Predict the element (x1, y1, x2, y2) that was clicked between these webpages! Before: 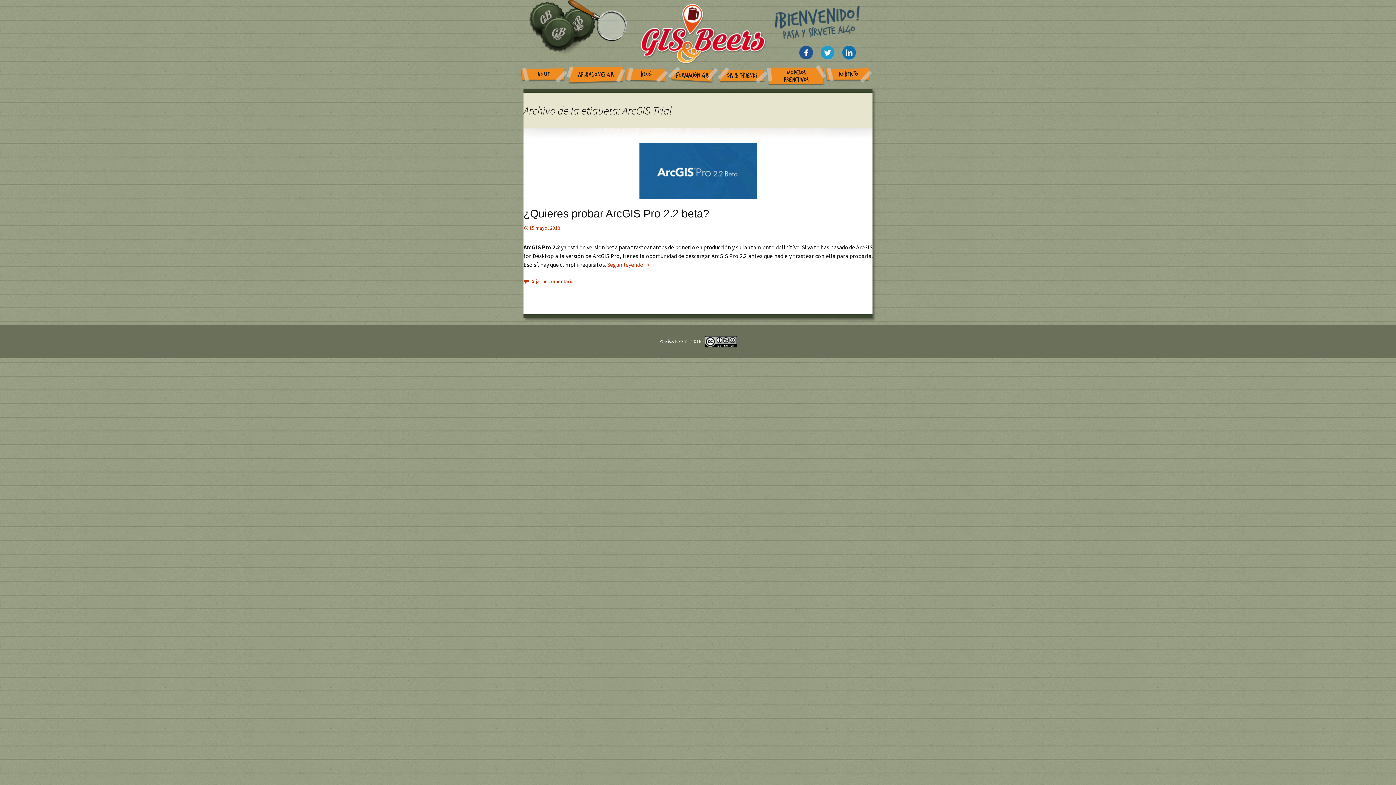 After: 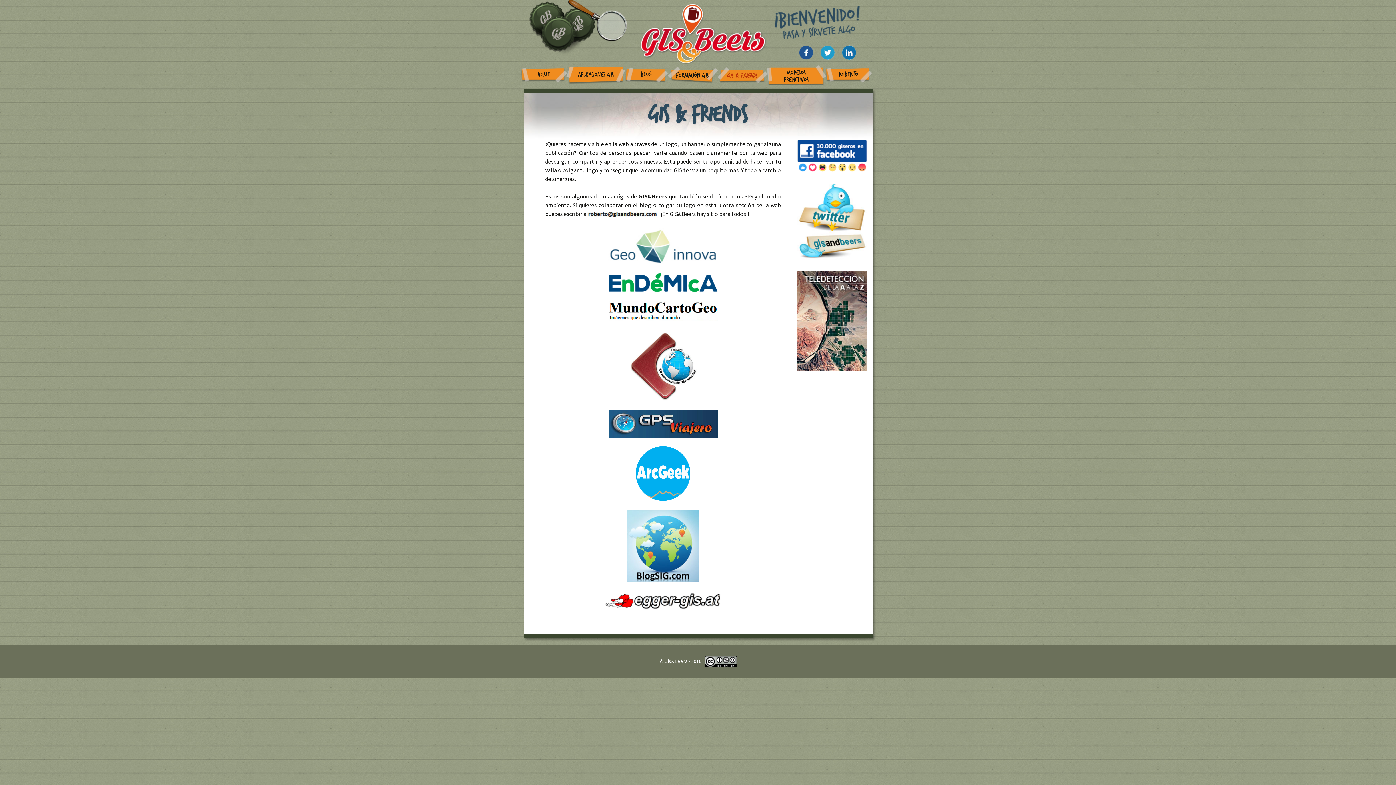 Action: label: GIS & FRIENDS bbox: (716, 66, 768, 84)